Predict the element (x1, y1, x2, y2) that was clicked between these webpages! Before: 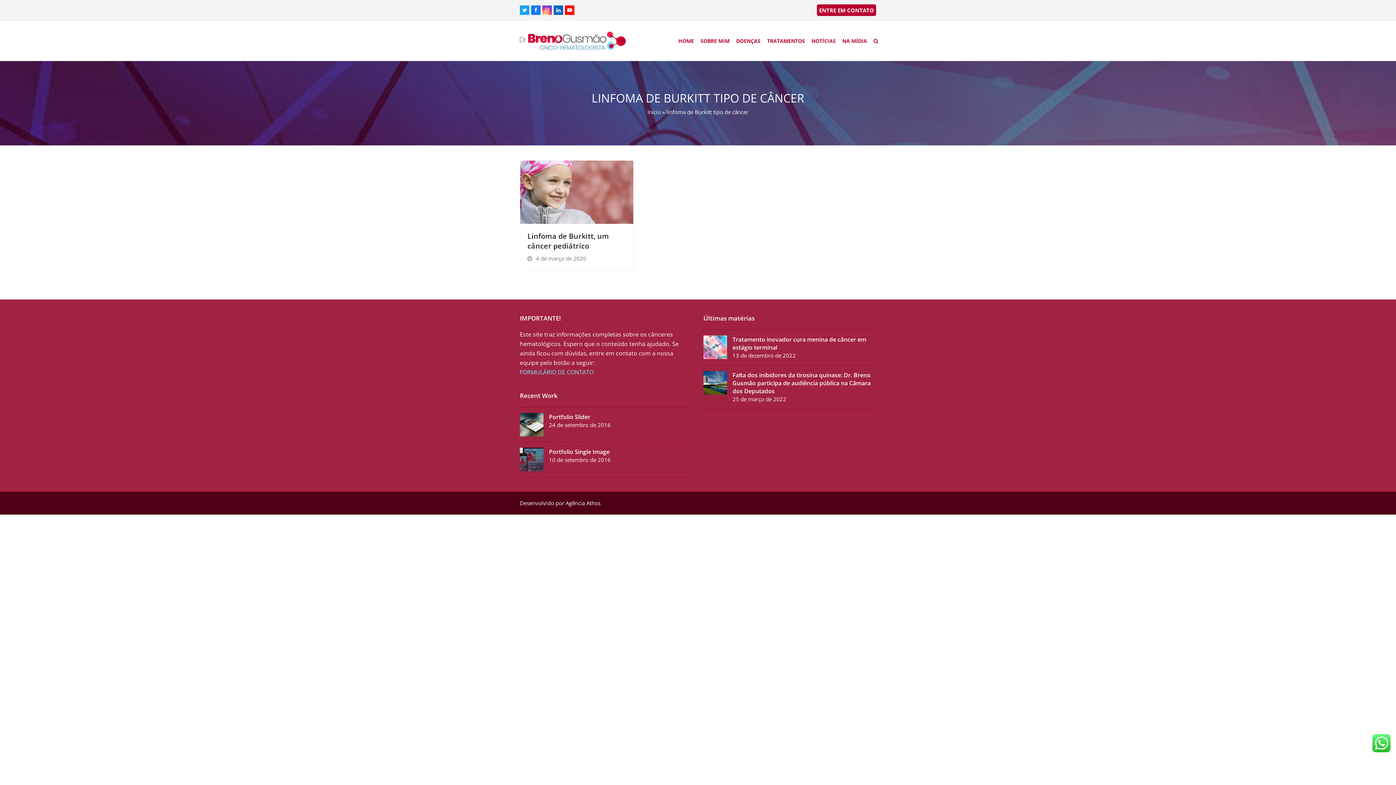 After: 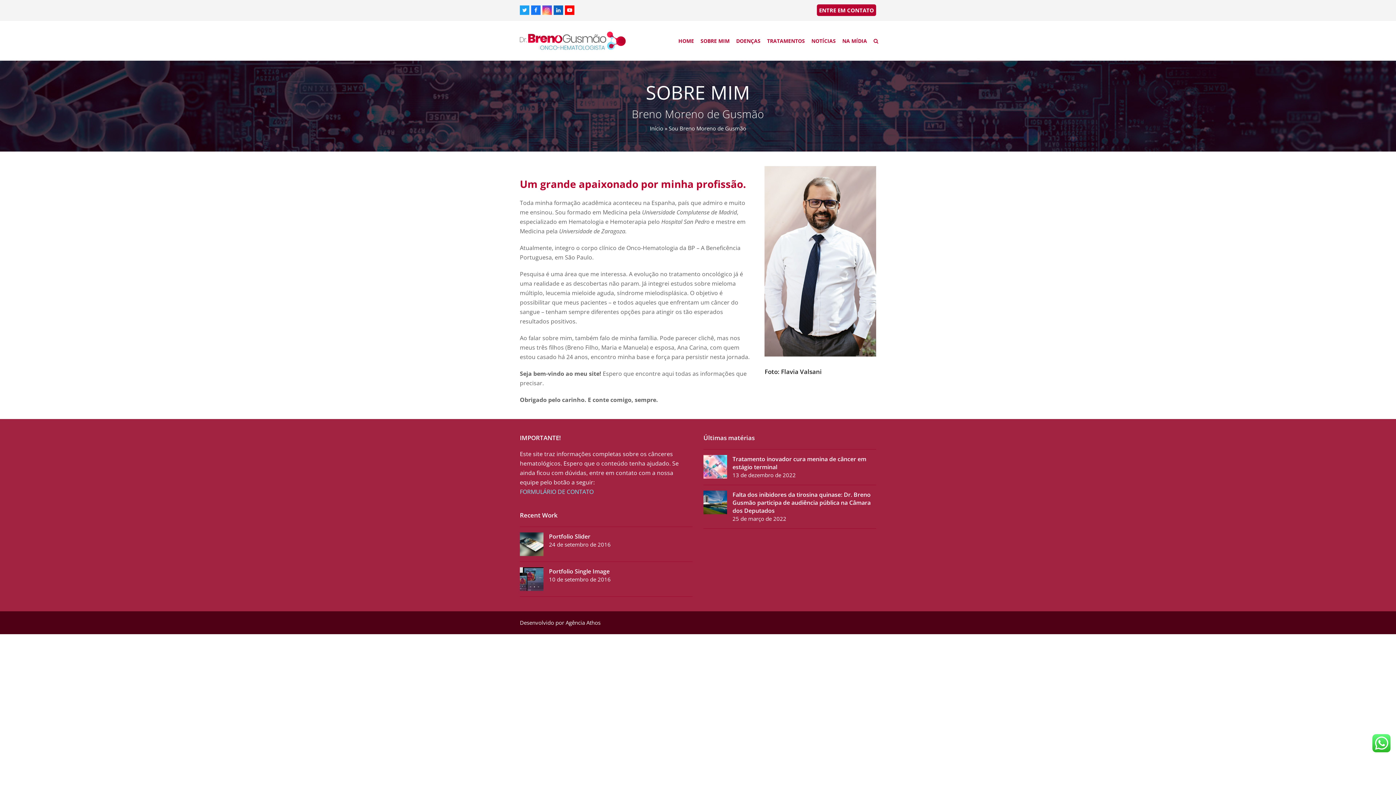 Action: label: SOBRE MIM bbox: (697, 31, 733, 49)